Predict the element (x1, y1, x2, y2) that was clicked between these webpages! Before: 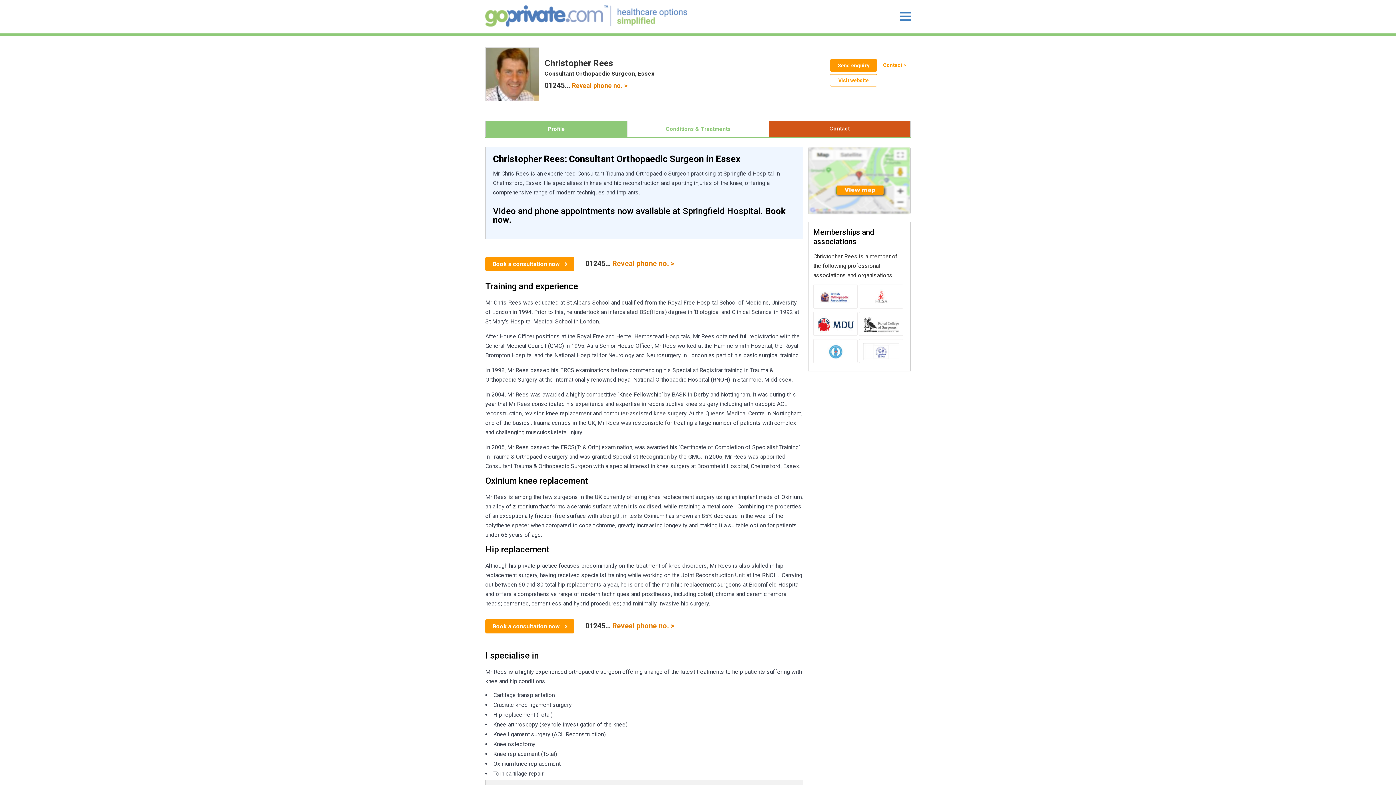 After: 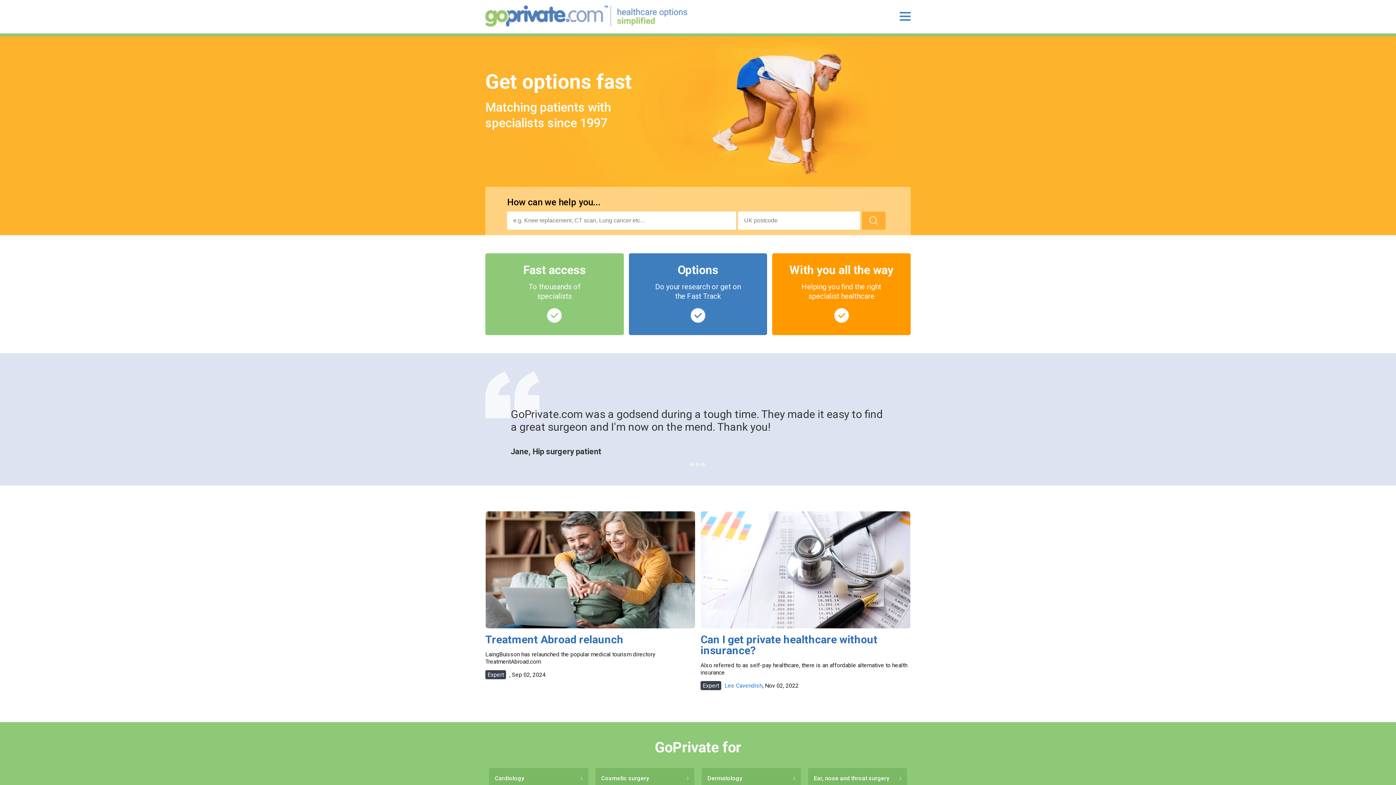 Action: bbox: (485, 5, 687, 28)